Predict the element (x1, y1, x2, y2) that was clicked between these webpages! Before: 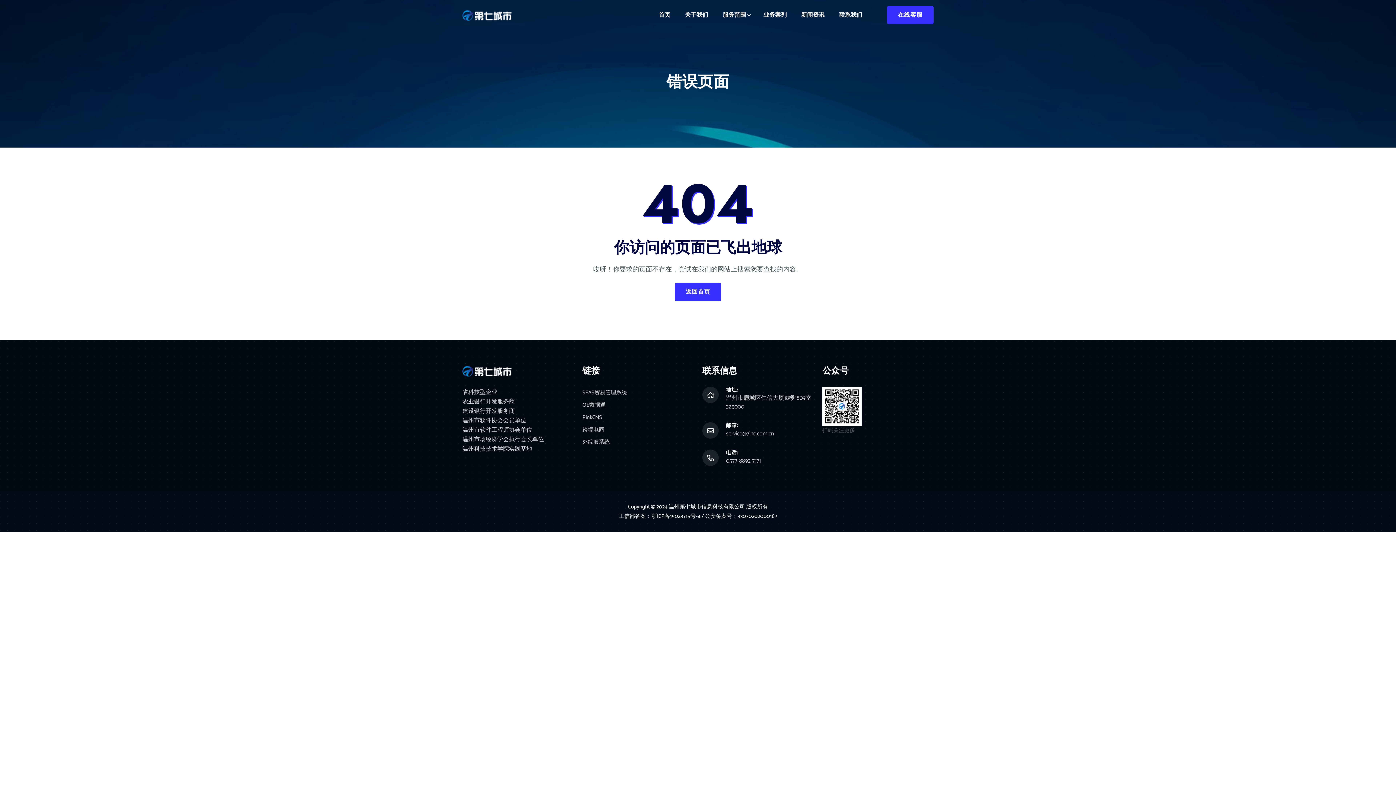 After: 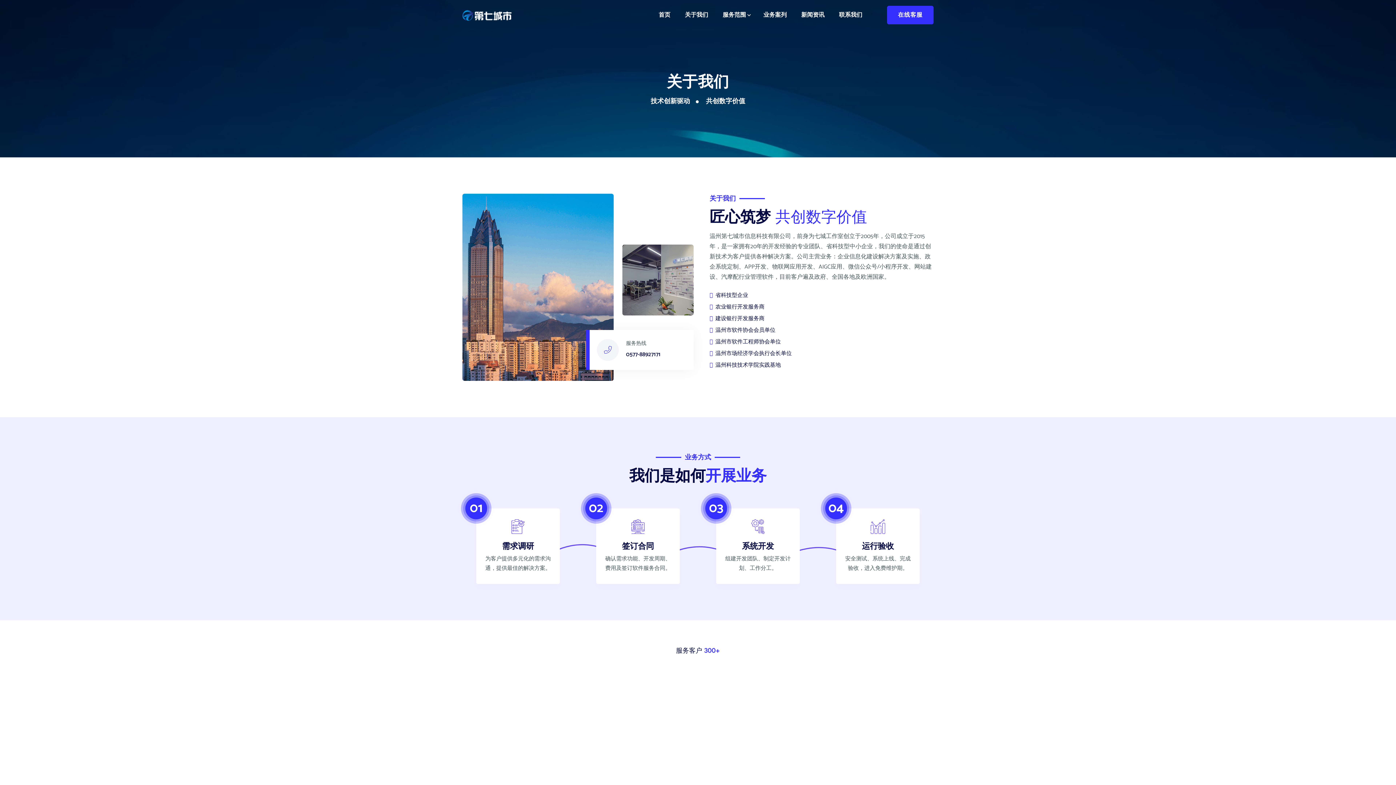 Action: bbox: (678, 0, 714, 30) label: 关于我们